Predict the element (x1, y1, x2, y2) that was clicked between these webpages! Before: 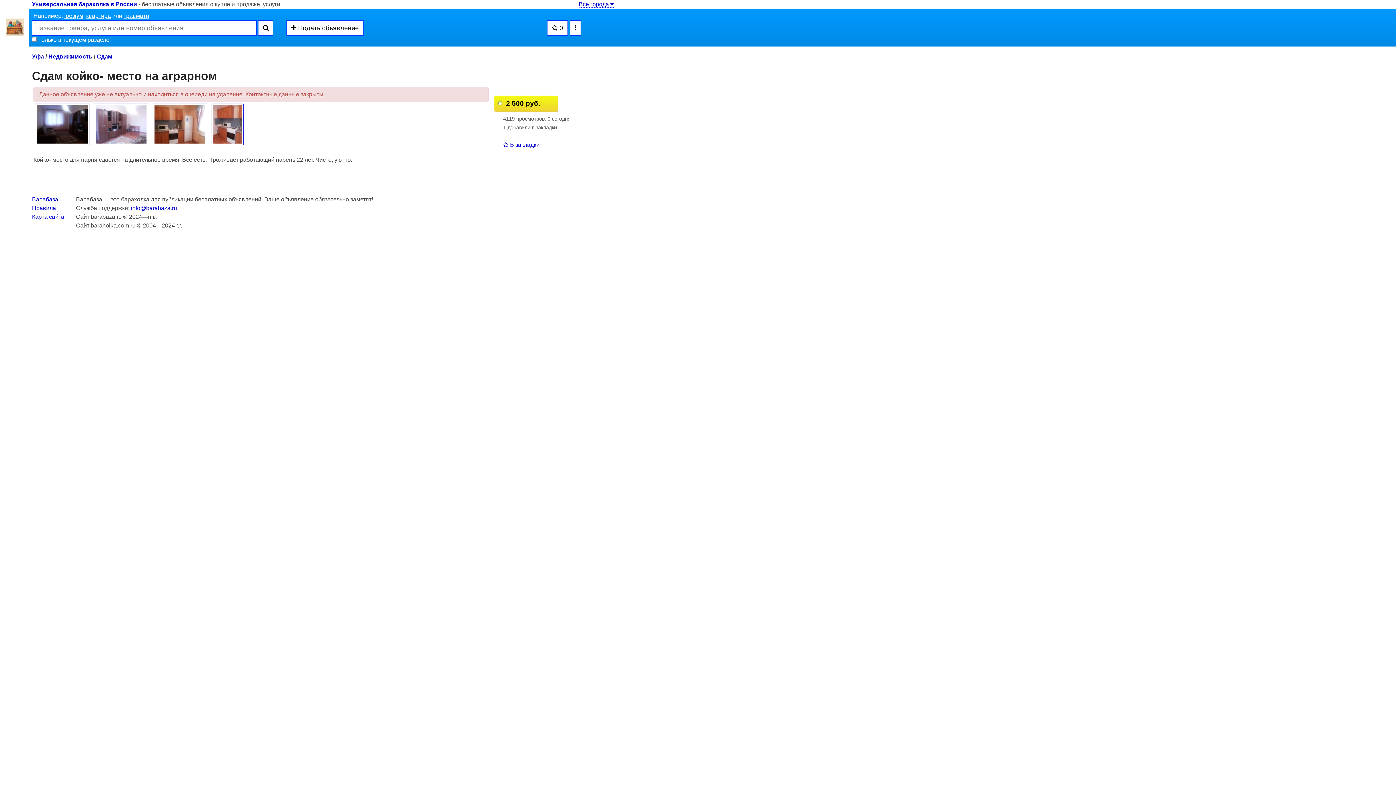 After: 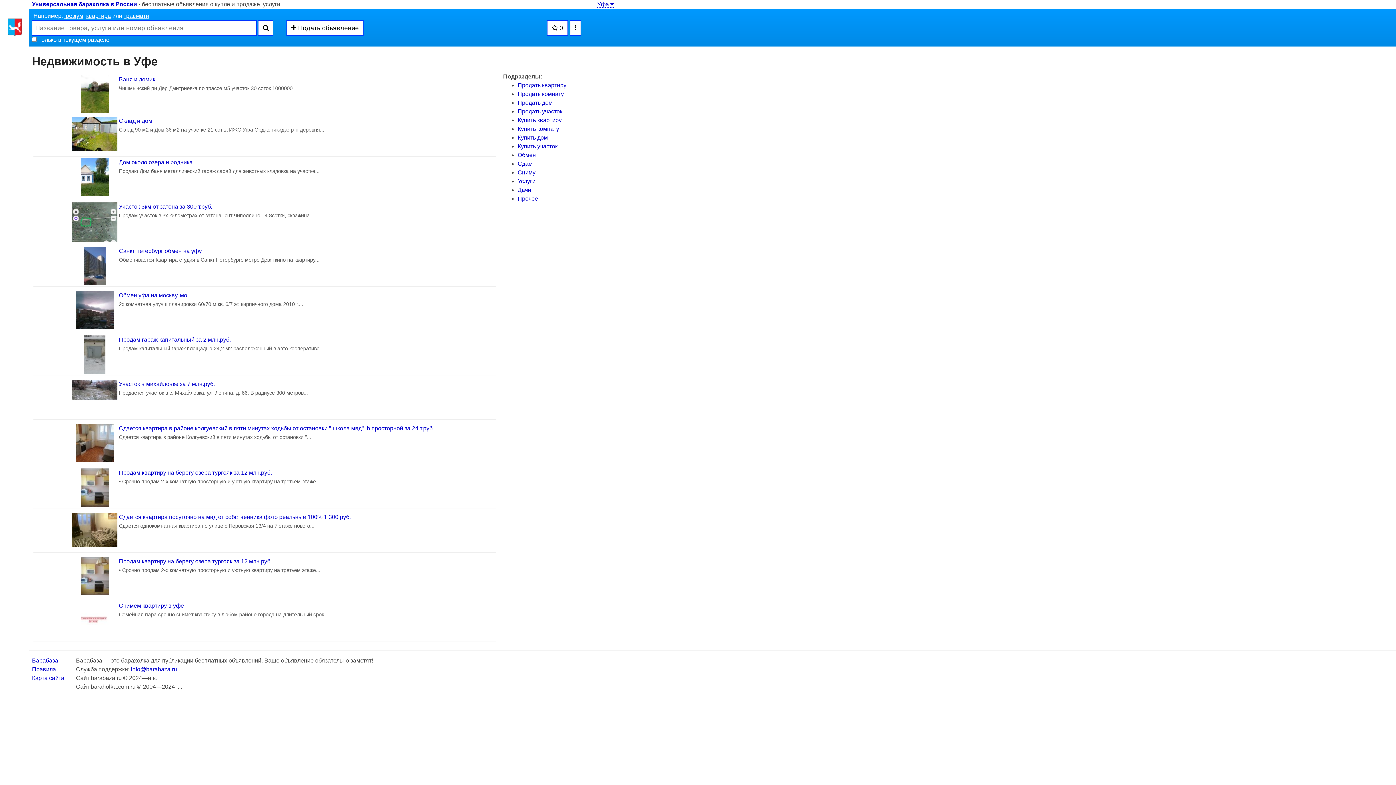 Action: bbox: (48, 53, 92, 59) label: Недвижимость